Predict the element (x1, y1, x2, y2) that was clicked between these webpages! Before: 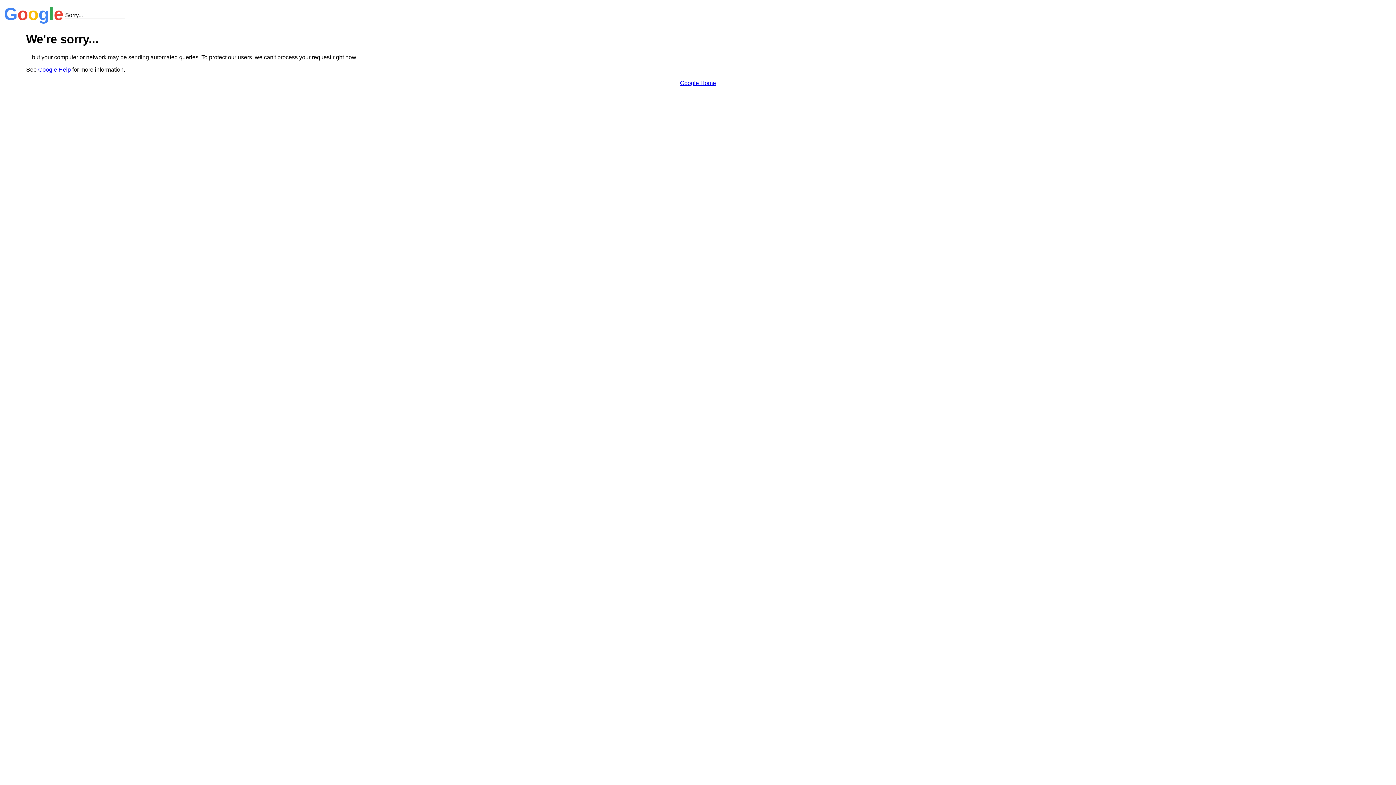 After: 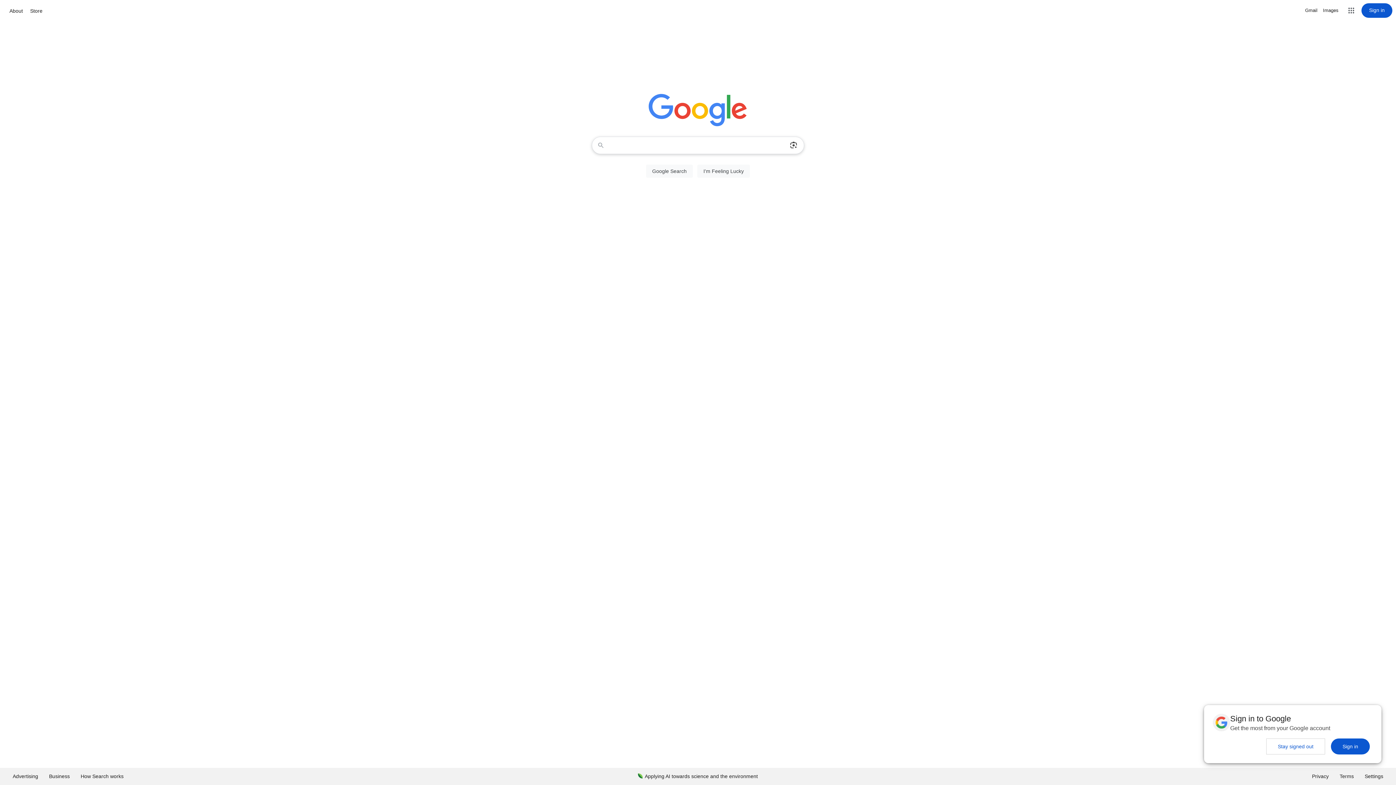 Action: label: Google Home bbox: (680, 79, 716, 86)